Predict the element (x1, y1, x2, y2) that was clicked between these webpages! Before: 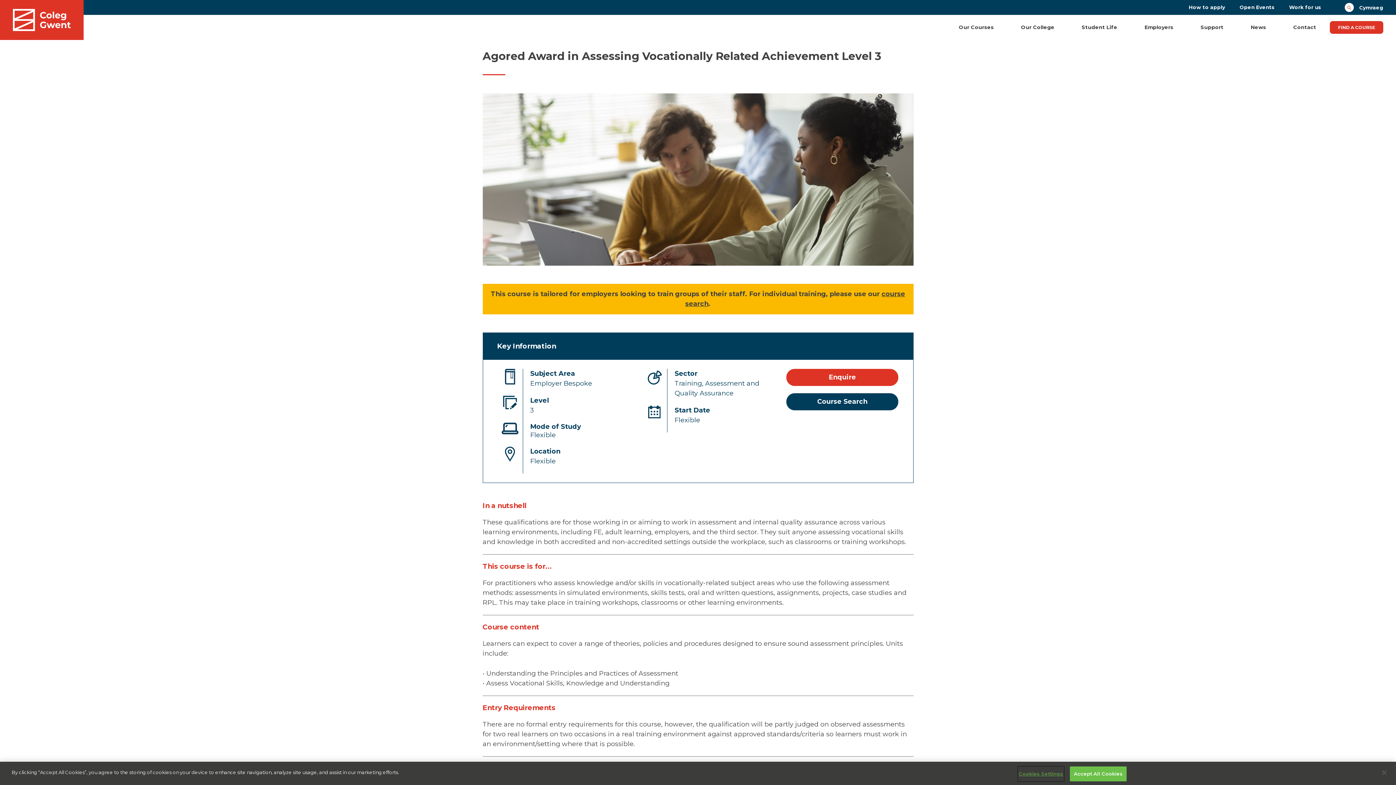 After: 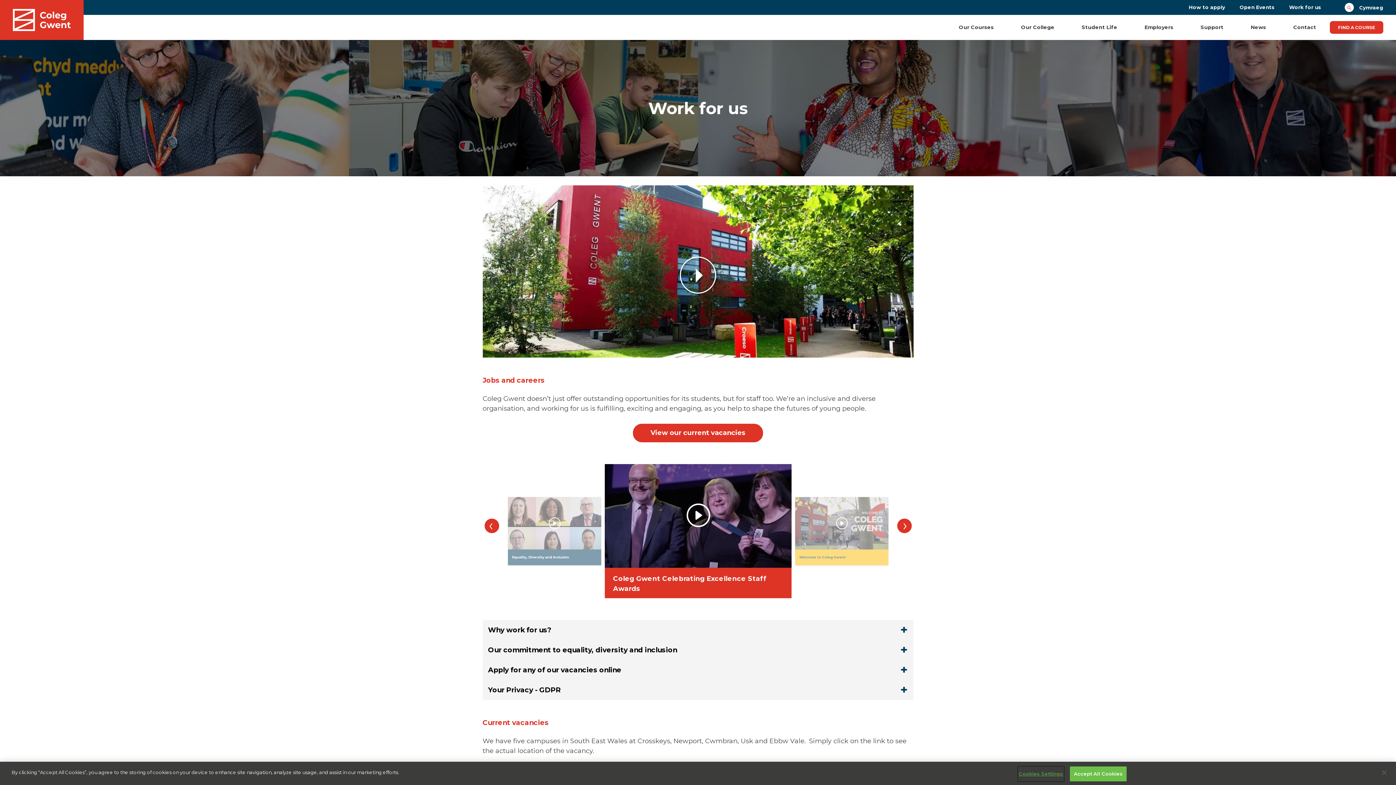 Action: bbox: (1289, 3, 1321, 11) label: Work for us